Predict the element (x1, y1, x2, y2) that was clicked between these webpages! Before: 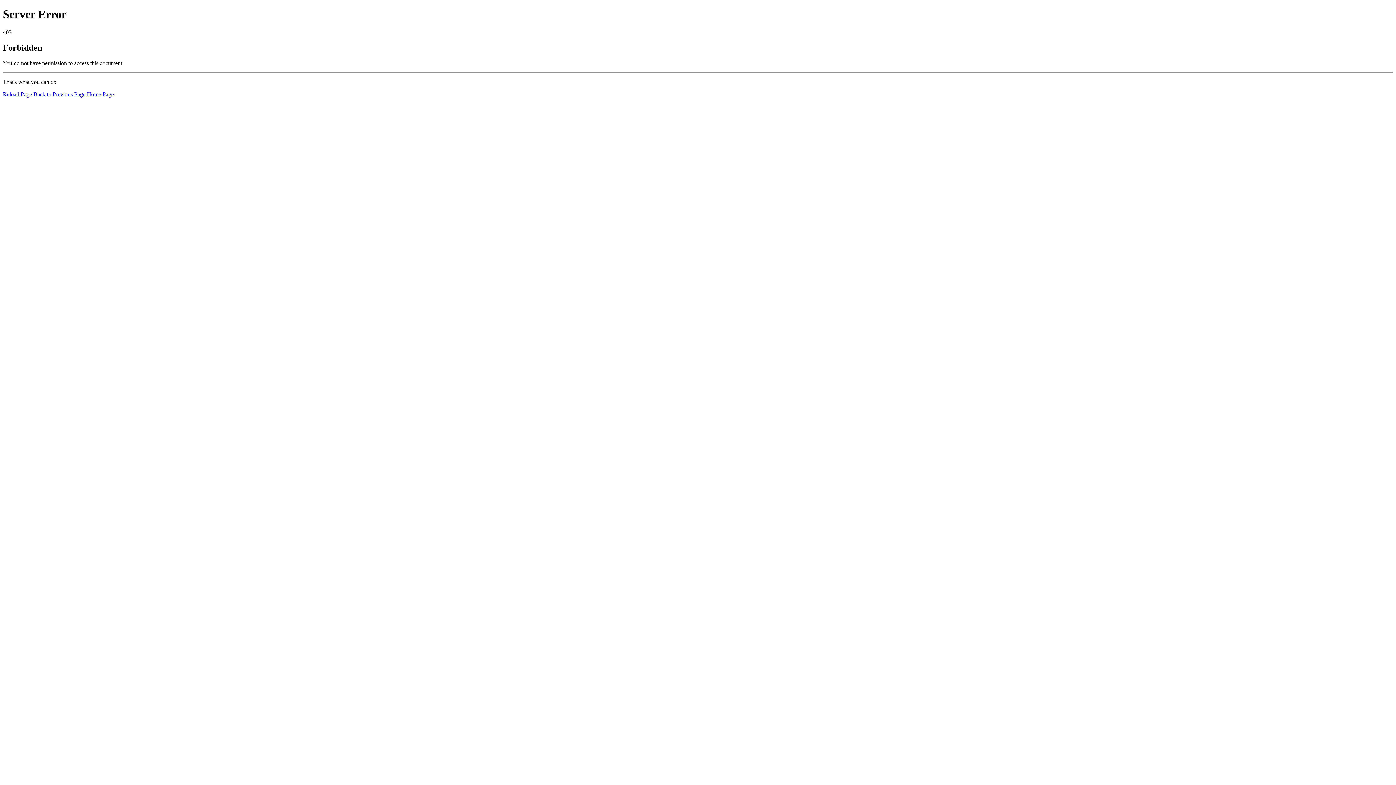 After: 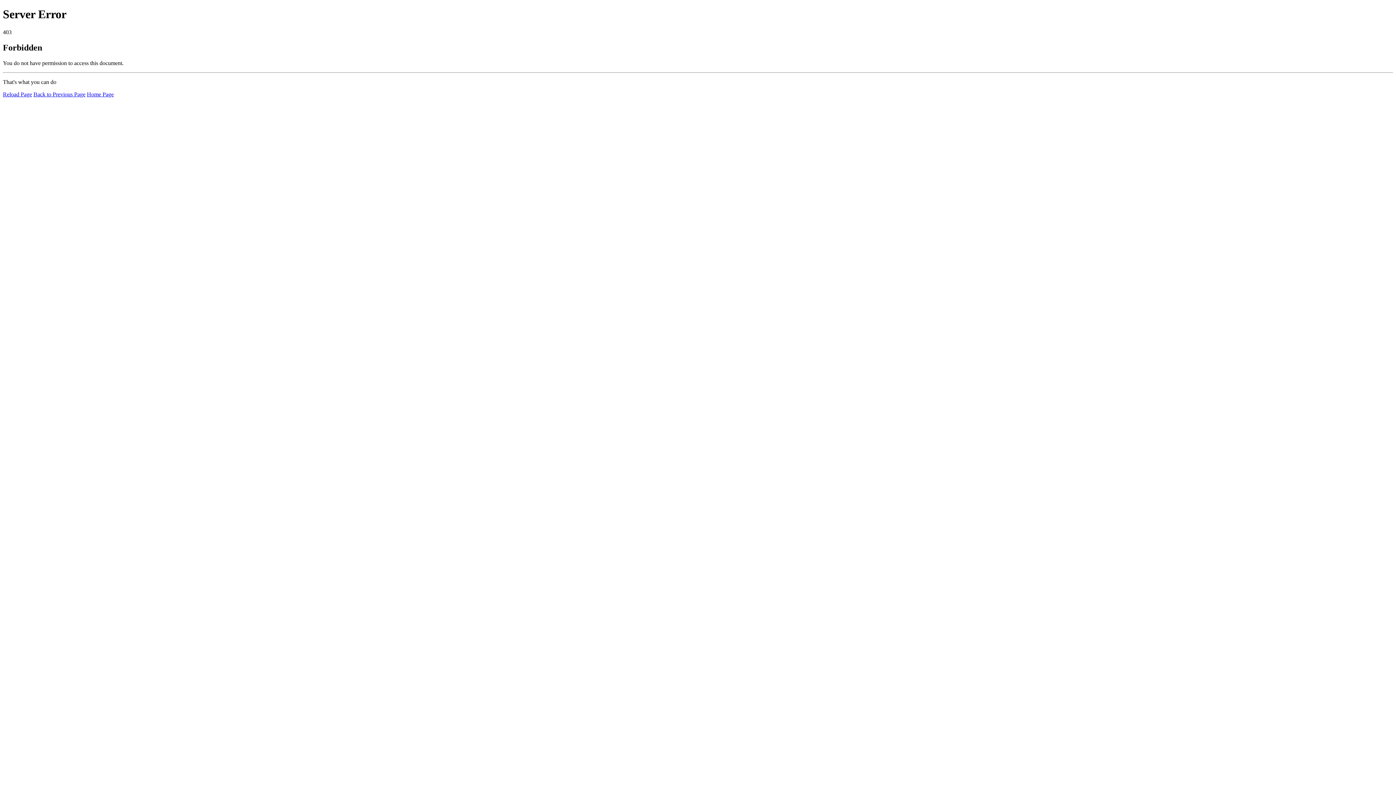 Action: bbox: (2, 91, 32, 97) label: Reload Page